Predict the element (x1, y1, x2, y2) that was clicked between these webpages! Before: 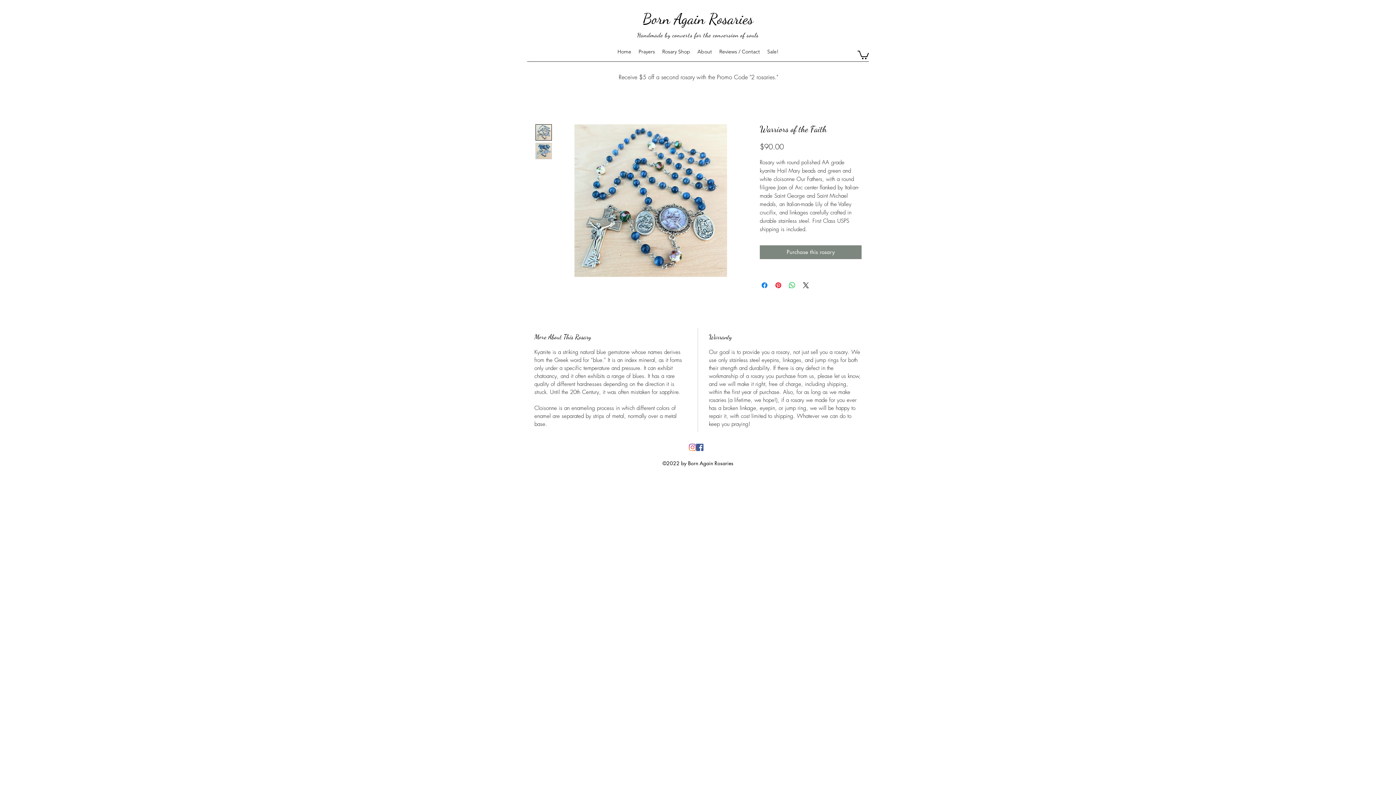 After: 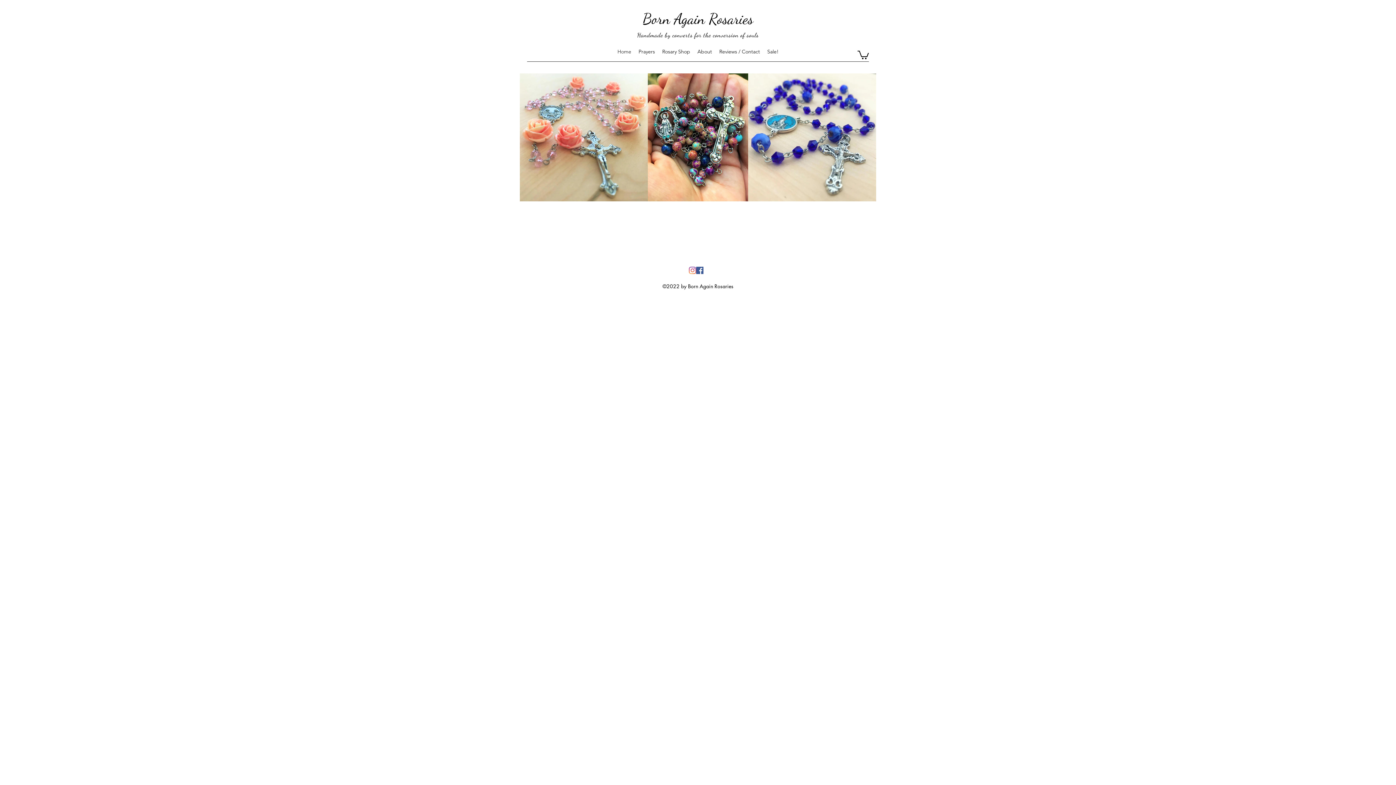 Action: bbox: (642, 9, 753, 27) label: Born Again Rosaries